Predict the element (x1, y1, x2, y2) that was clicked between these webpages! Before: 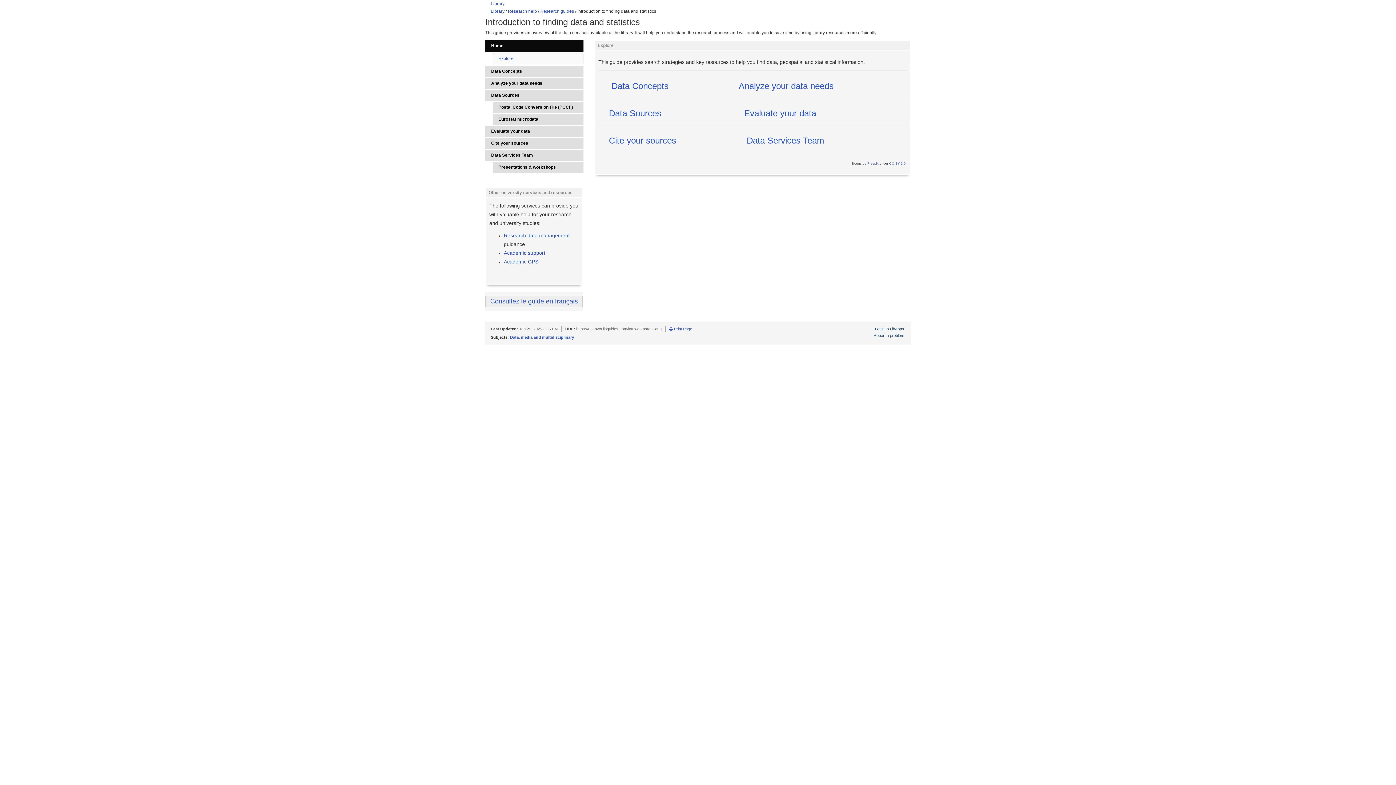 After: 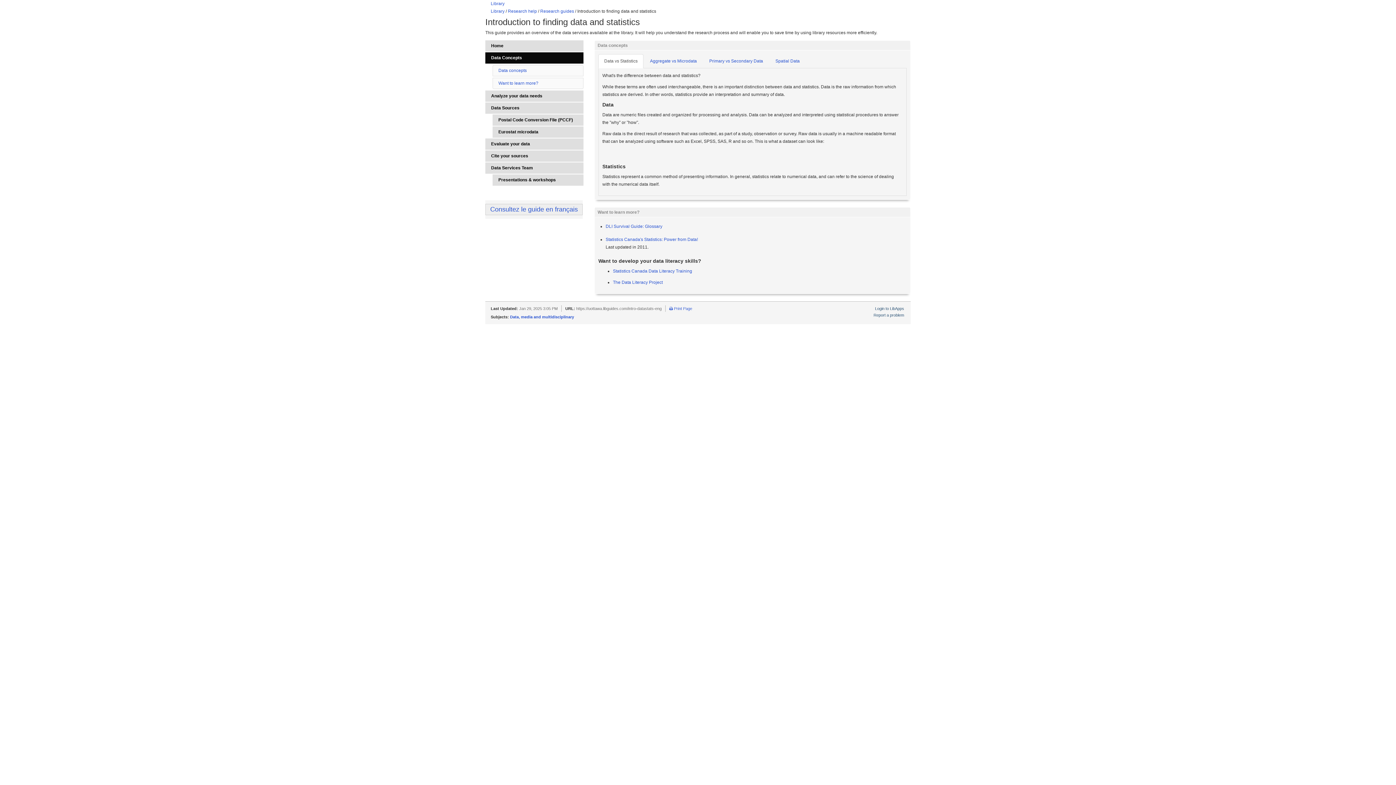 Action: bbox: (485, 65, 583, 77) label: Data Concepts